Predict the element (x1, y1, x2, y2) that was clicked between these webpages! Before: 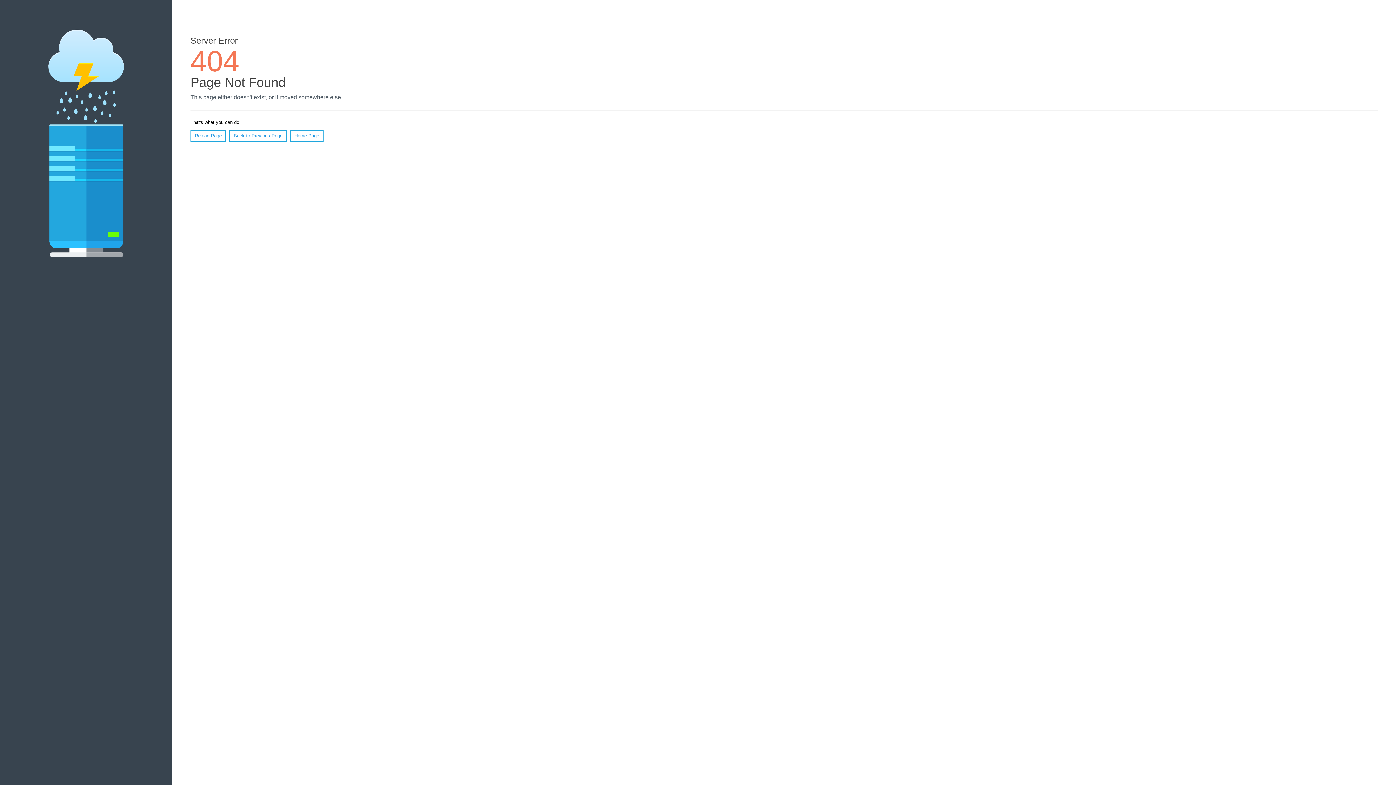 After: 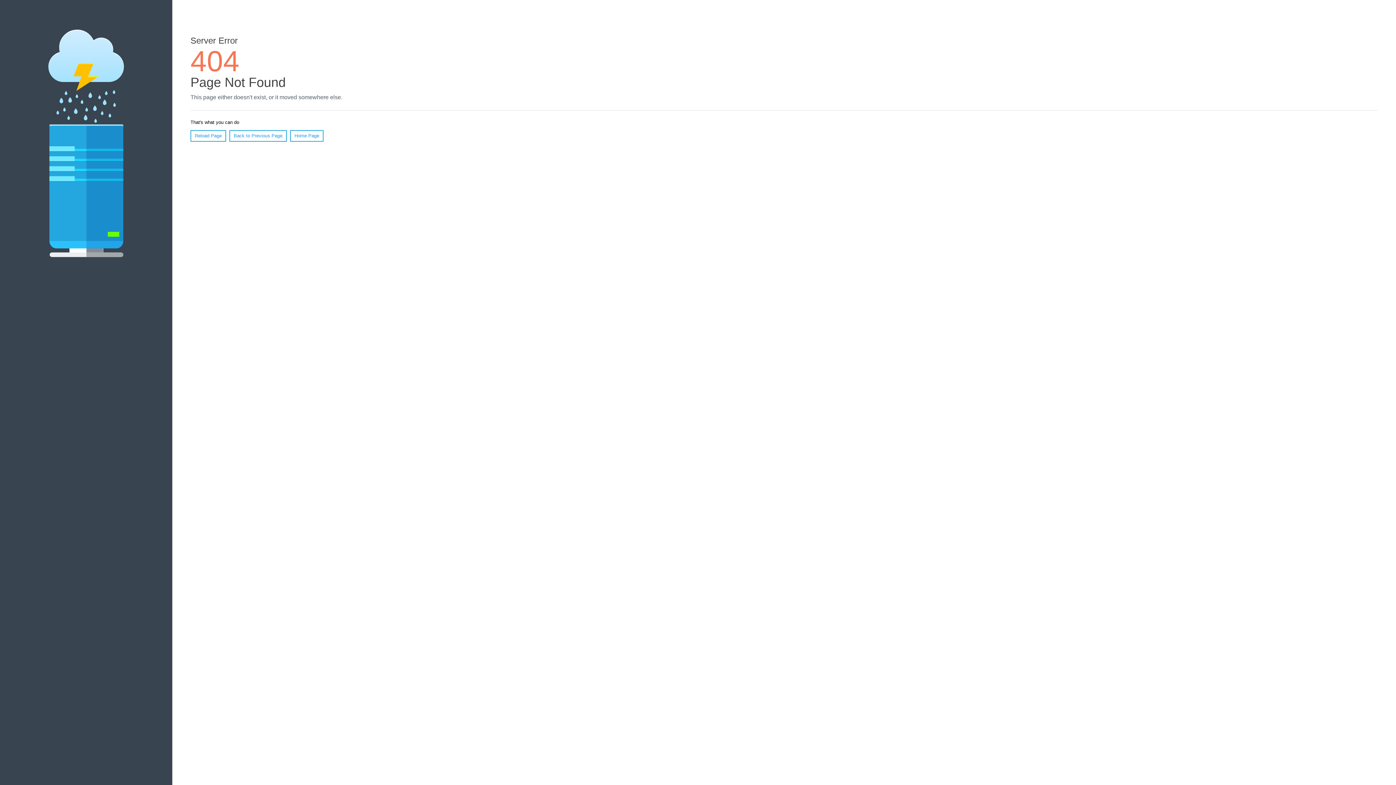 Action: label: Reload Page bbox: (190, 130, 226, 141)